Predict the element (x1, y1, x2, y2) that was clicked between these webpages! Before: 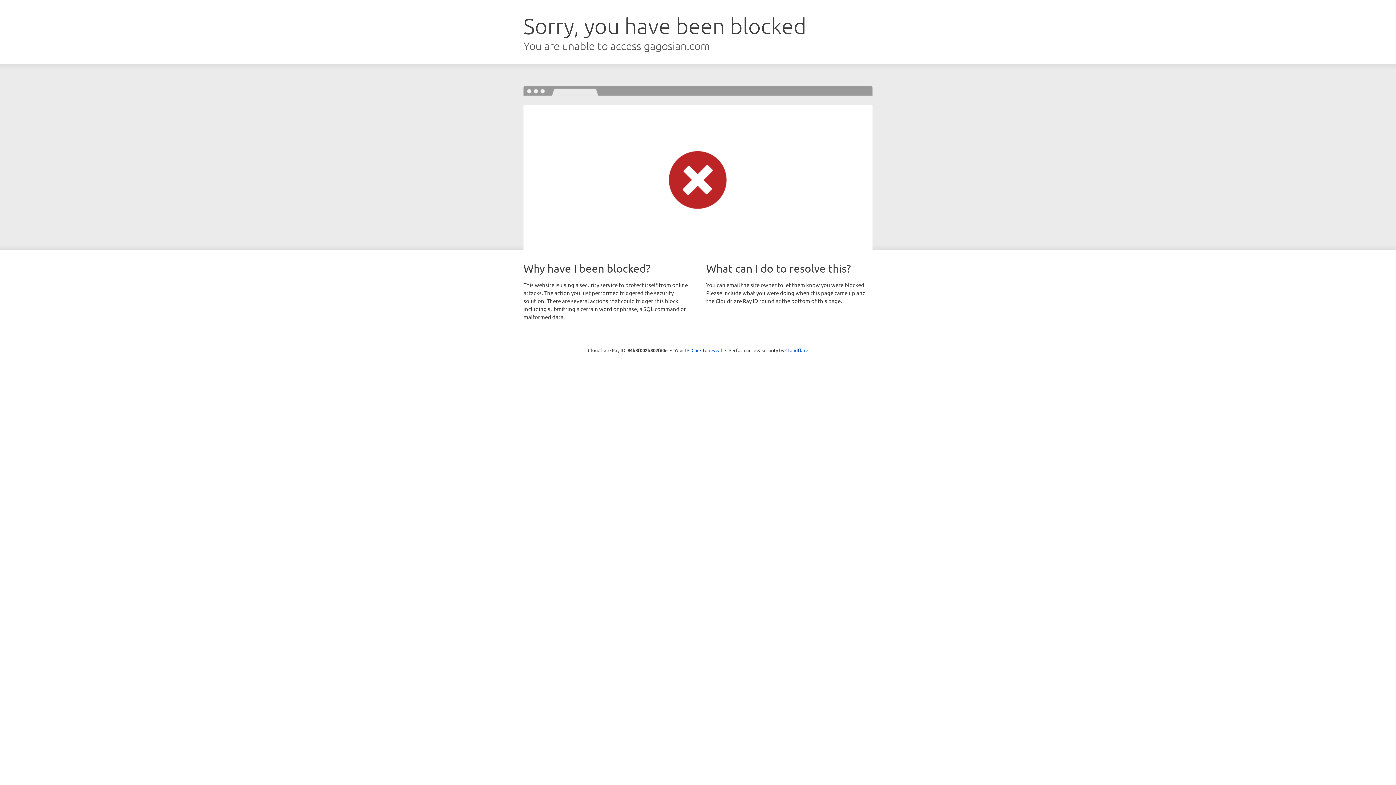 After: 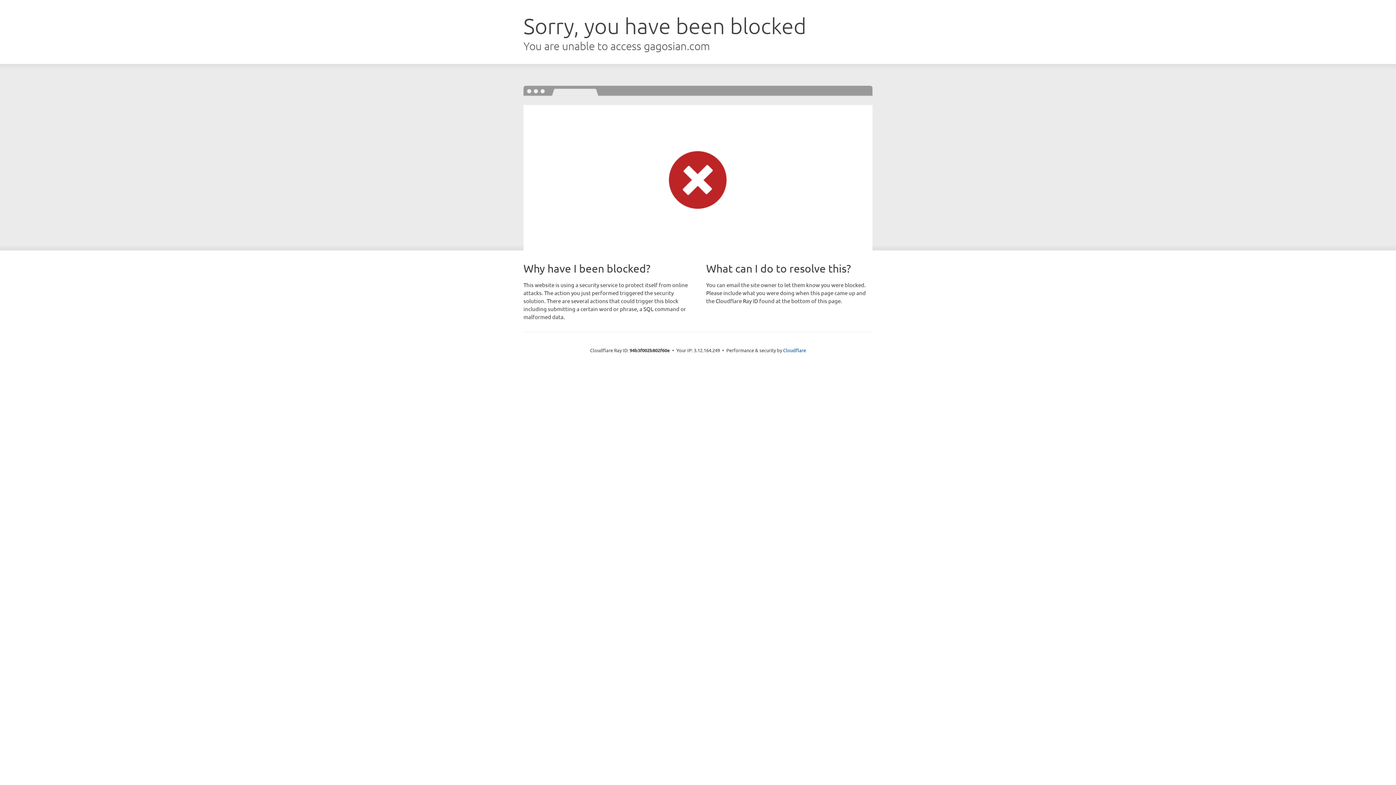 Action: bbox: (691, 346, 722, 353) label: Click to reveal